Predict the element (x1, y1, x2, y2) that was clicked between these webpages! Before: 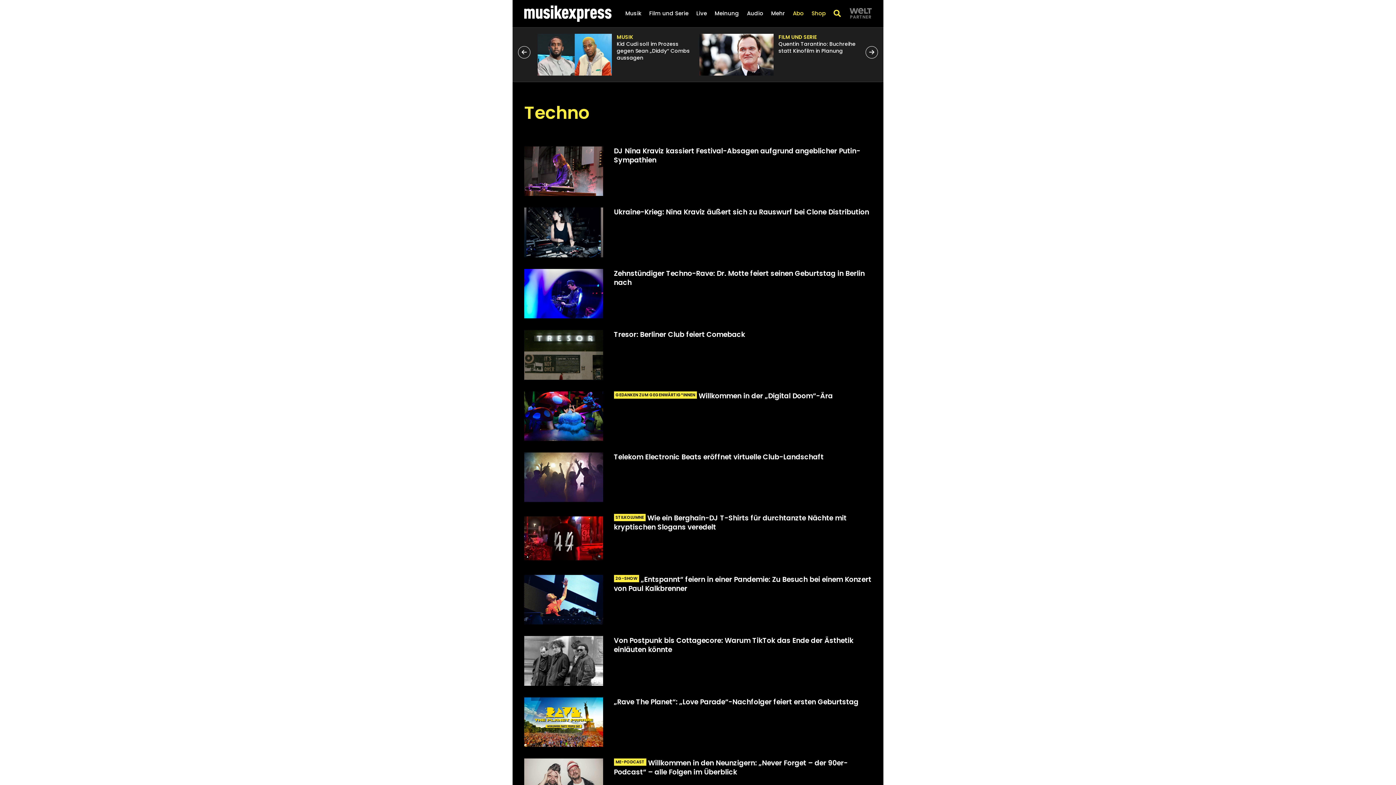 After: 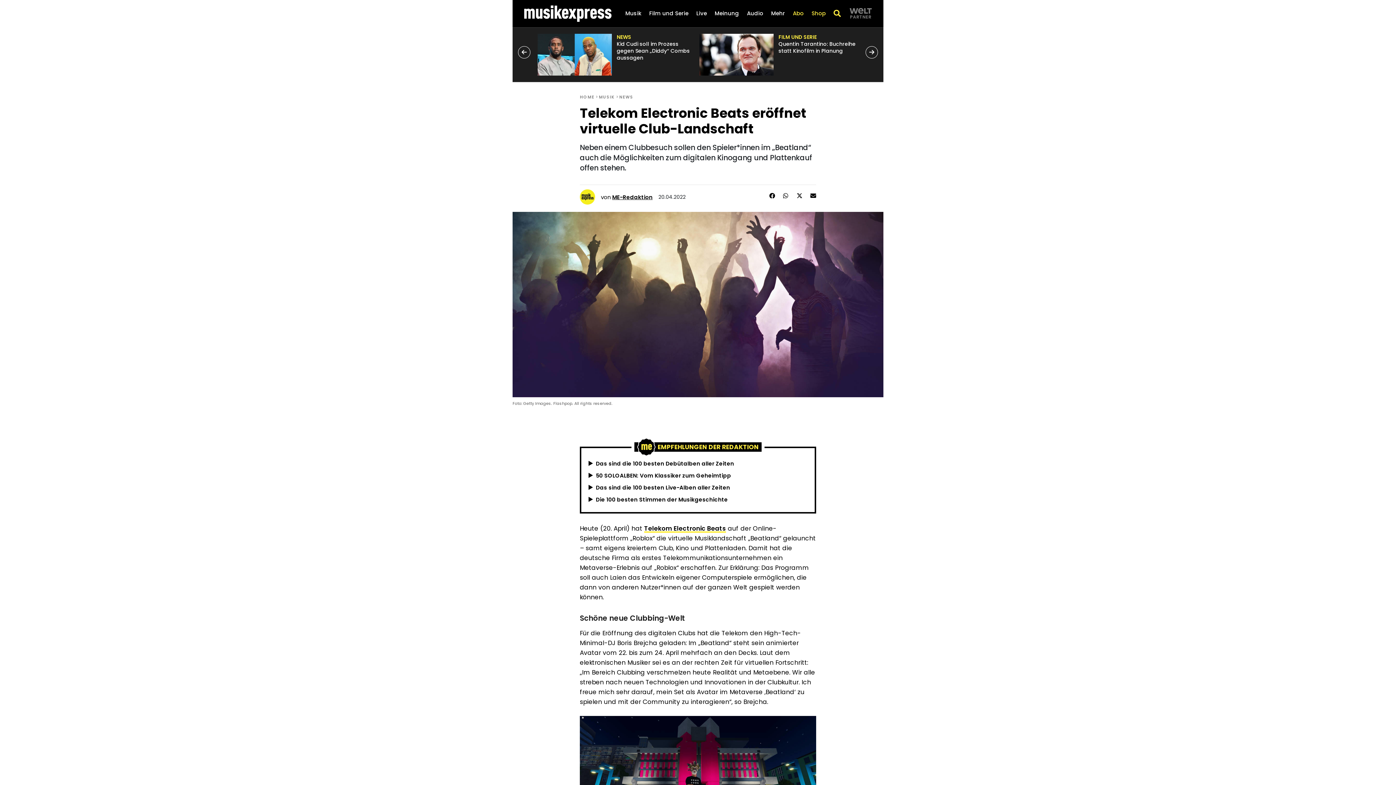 Action: bbox: (614, 453, 823, 461) label: Artikel öffnen: Telekom Electronic Beats eröffnet virtuelle Club-Landschaft